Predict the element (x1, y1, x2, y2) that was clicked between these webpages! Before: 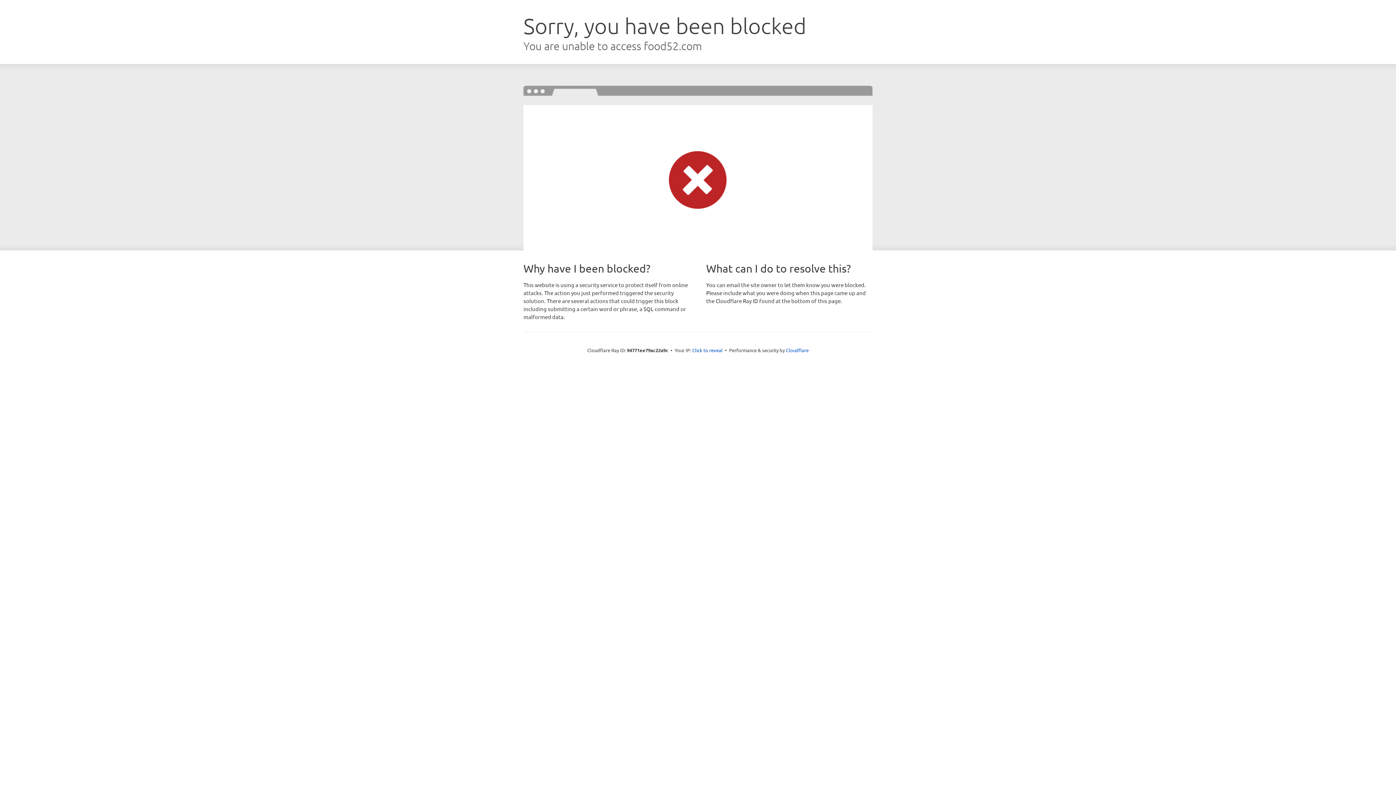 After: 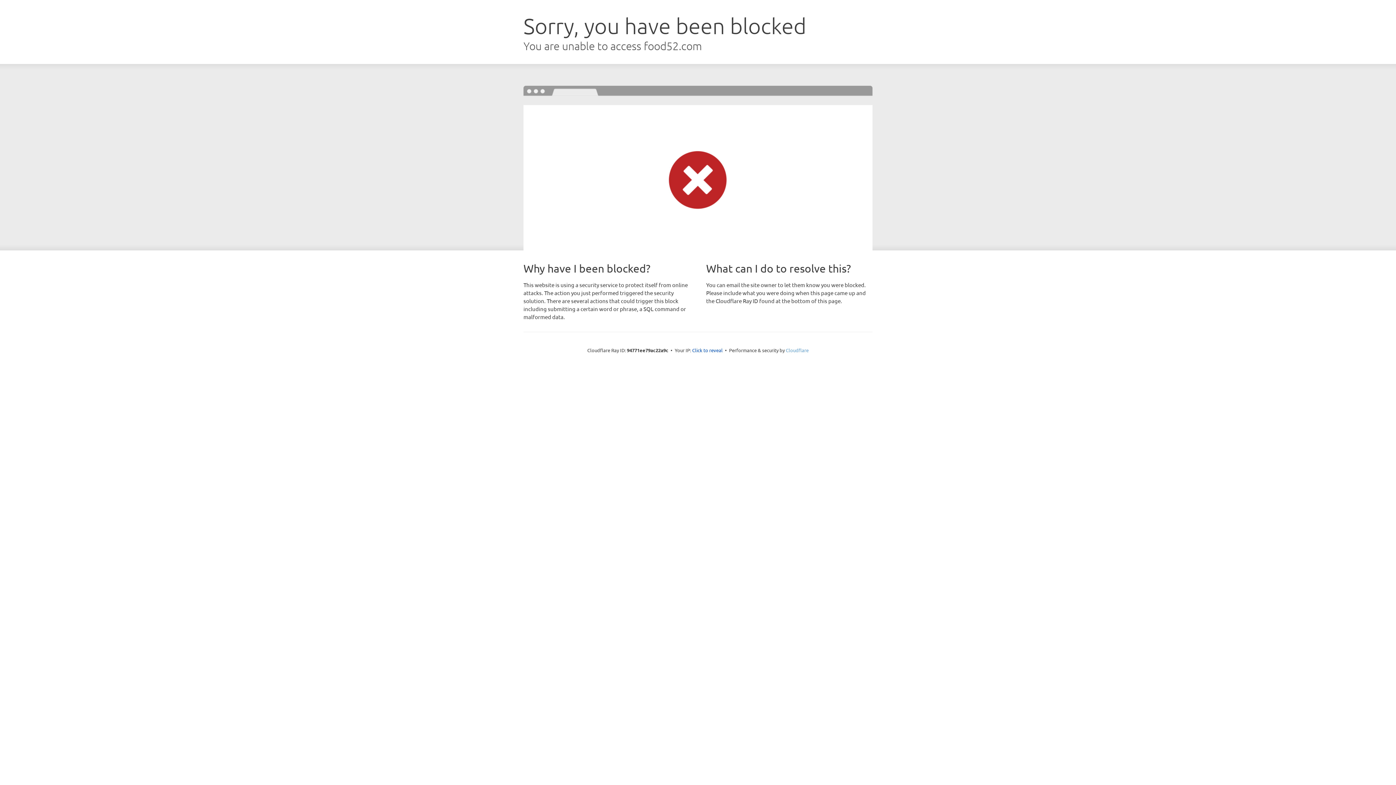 Action: bbox: (786, 347, 808, 353) label: Cloudflare